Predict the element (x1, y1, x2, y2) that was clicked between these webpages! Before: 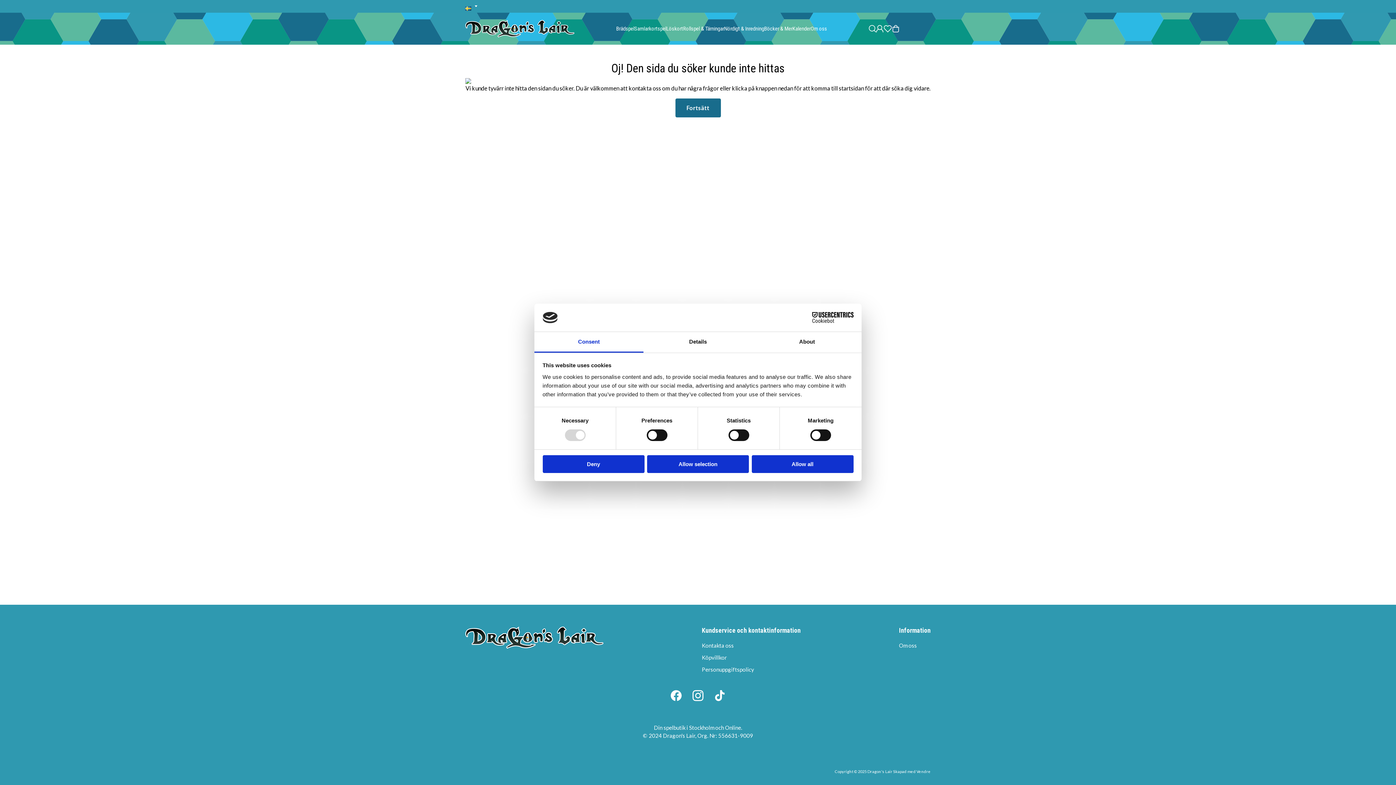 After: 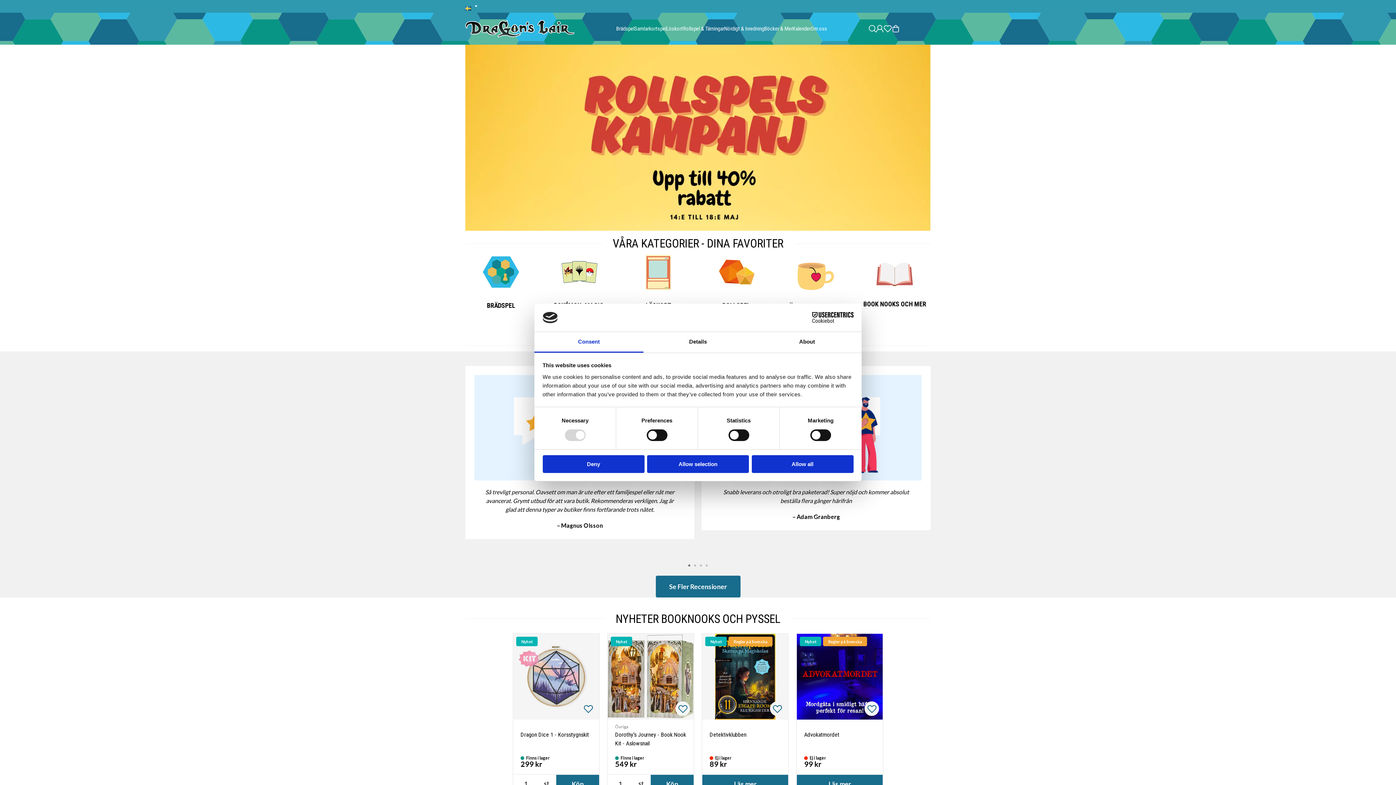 Action: bbox: (465, 20, 574, 37)